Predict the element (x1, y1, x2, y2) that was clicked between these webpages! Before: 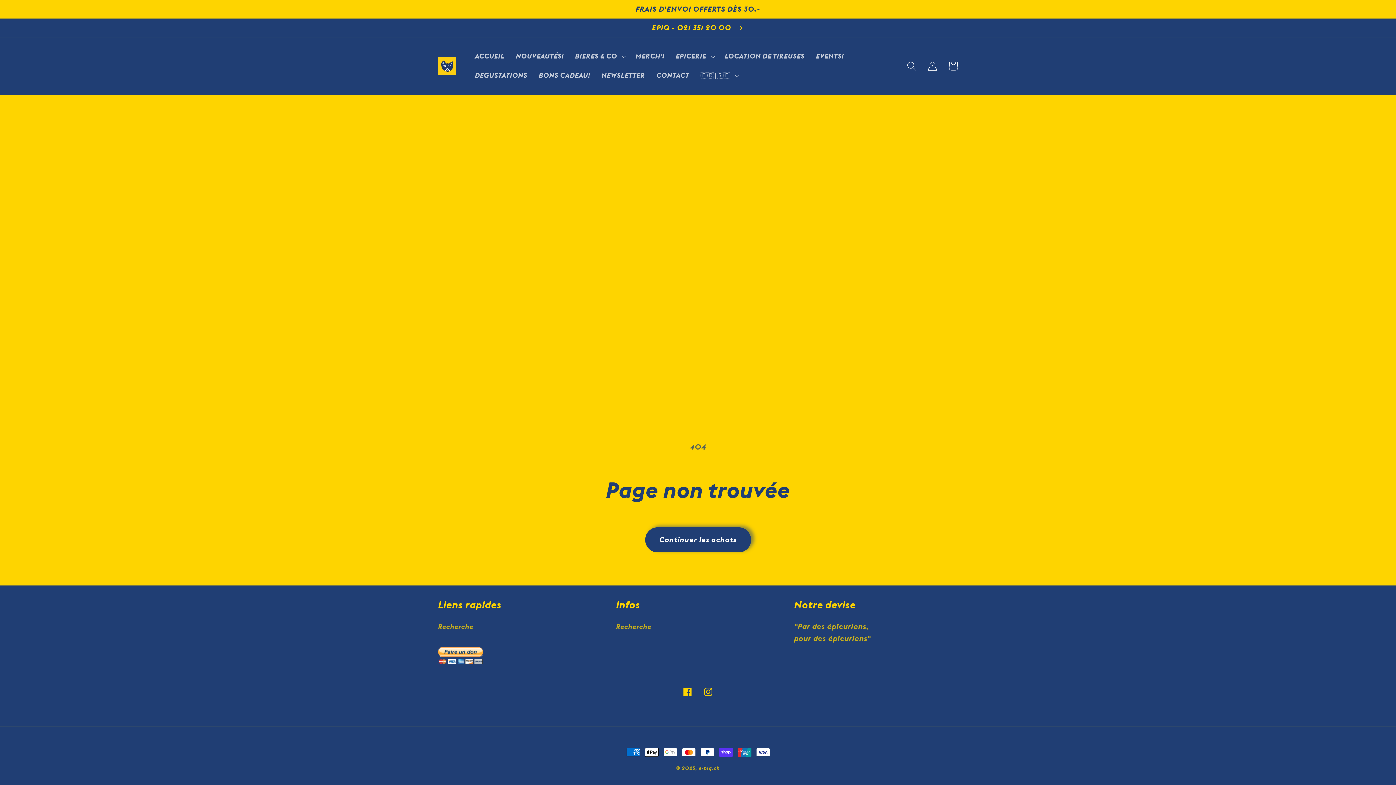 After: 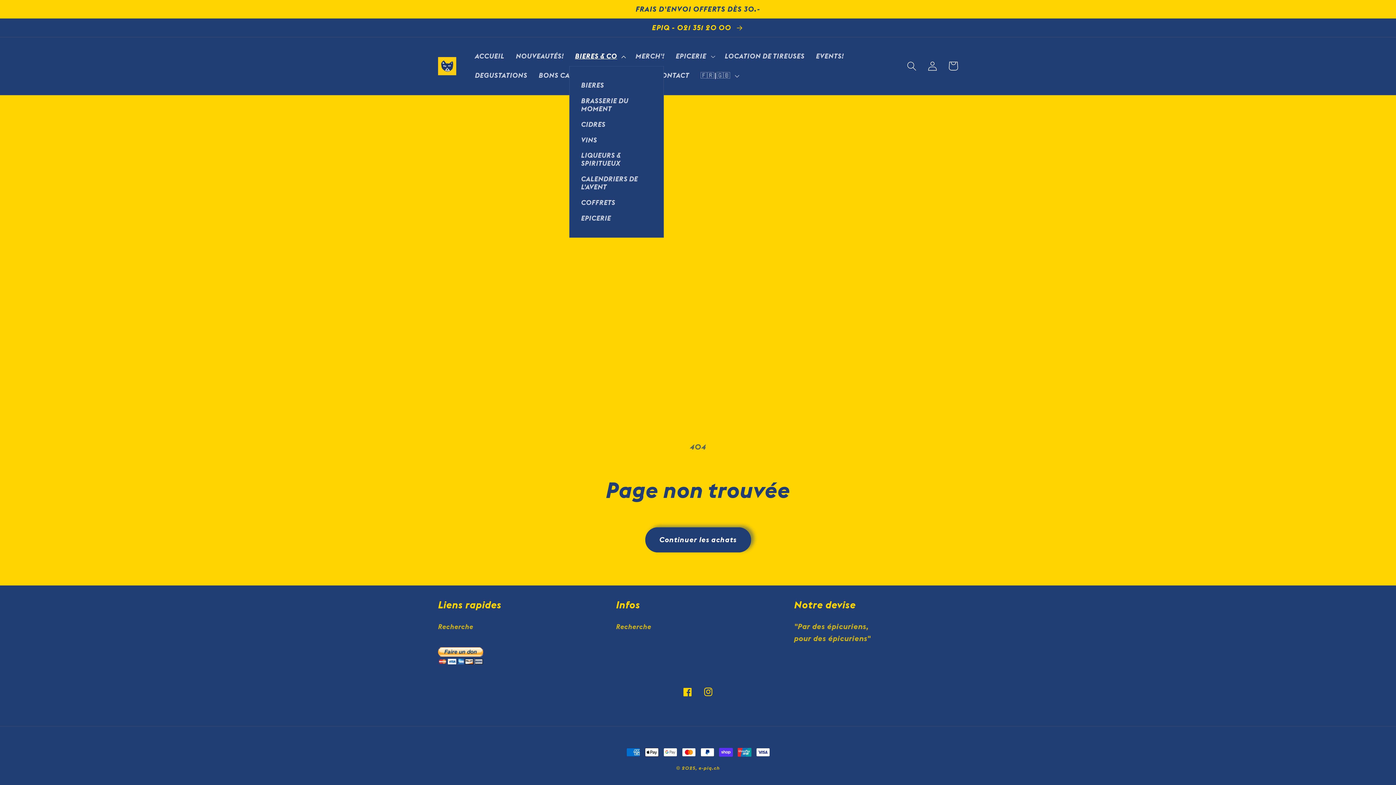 Action: bbox: (569, 46, 629, 66) label: BIERES & CO